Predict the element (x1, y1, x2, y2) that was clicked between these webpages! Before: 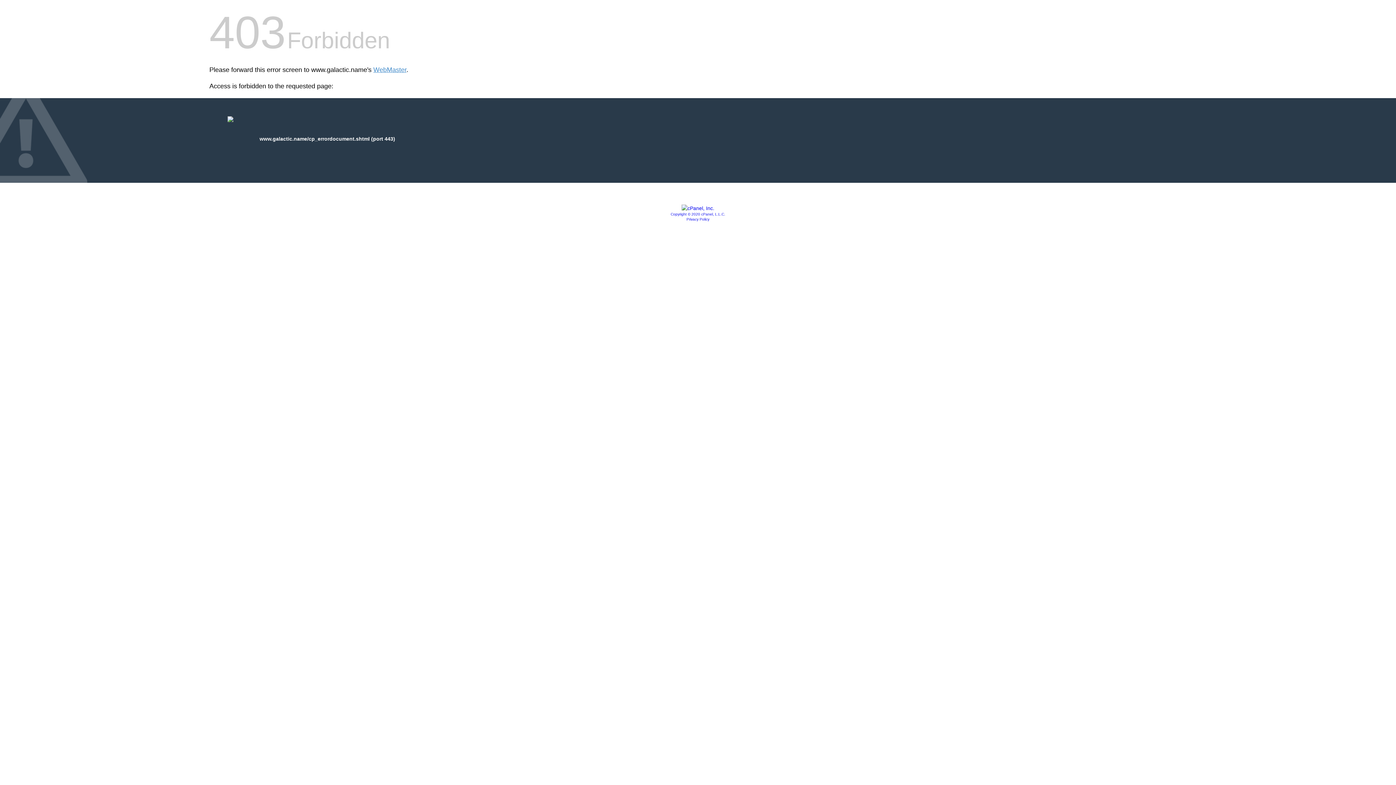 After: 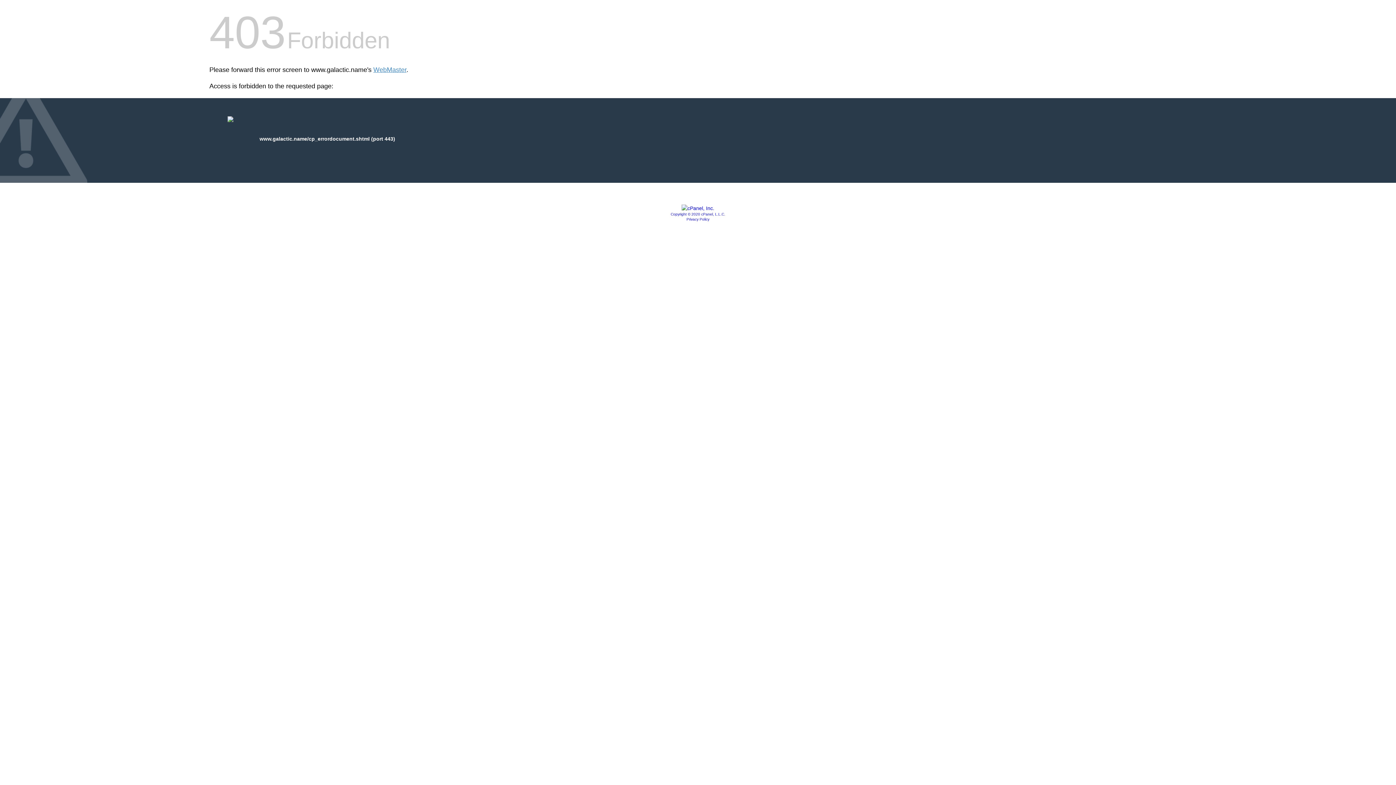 Action: label: Copyright © 2020 cPanel, L.L.C. bbox: (670, 212, 725, 216)